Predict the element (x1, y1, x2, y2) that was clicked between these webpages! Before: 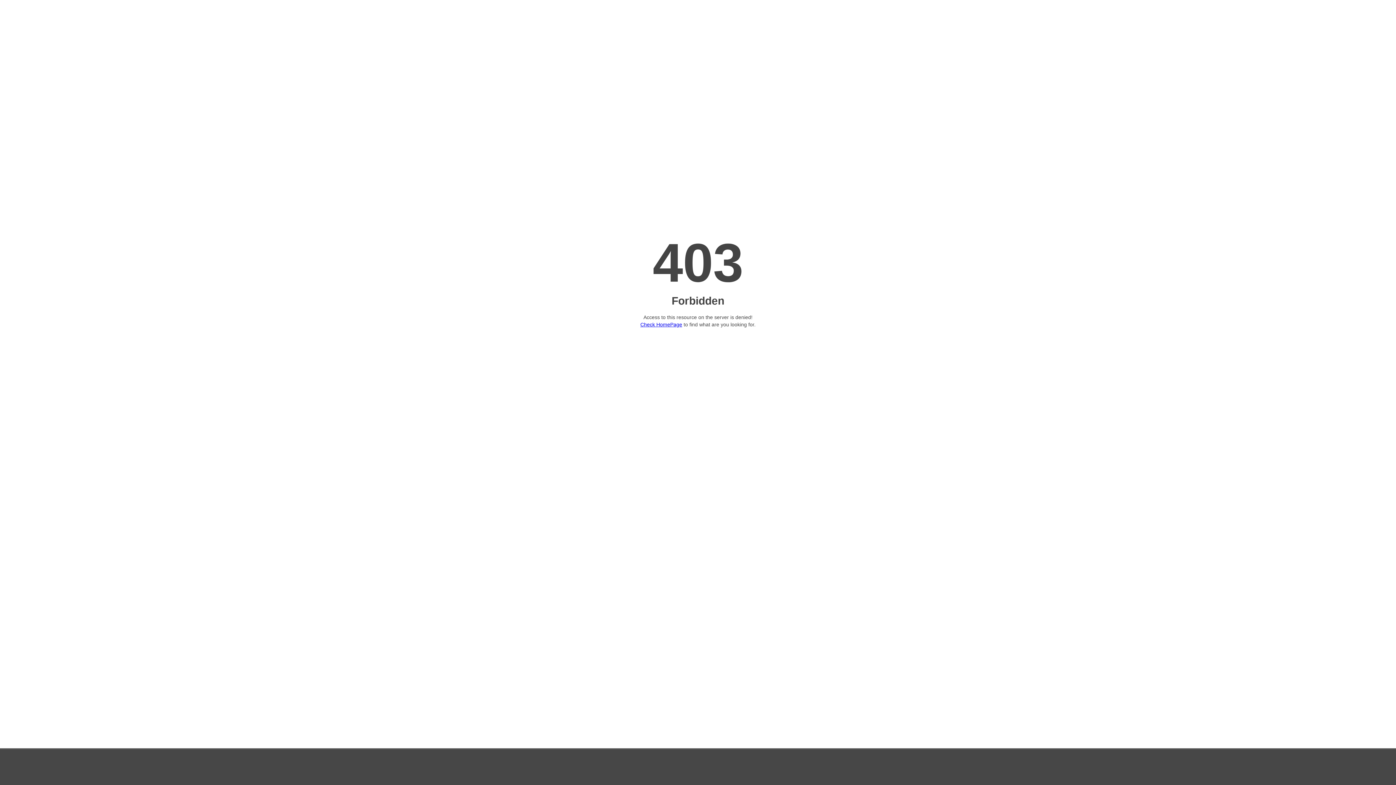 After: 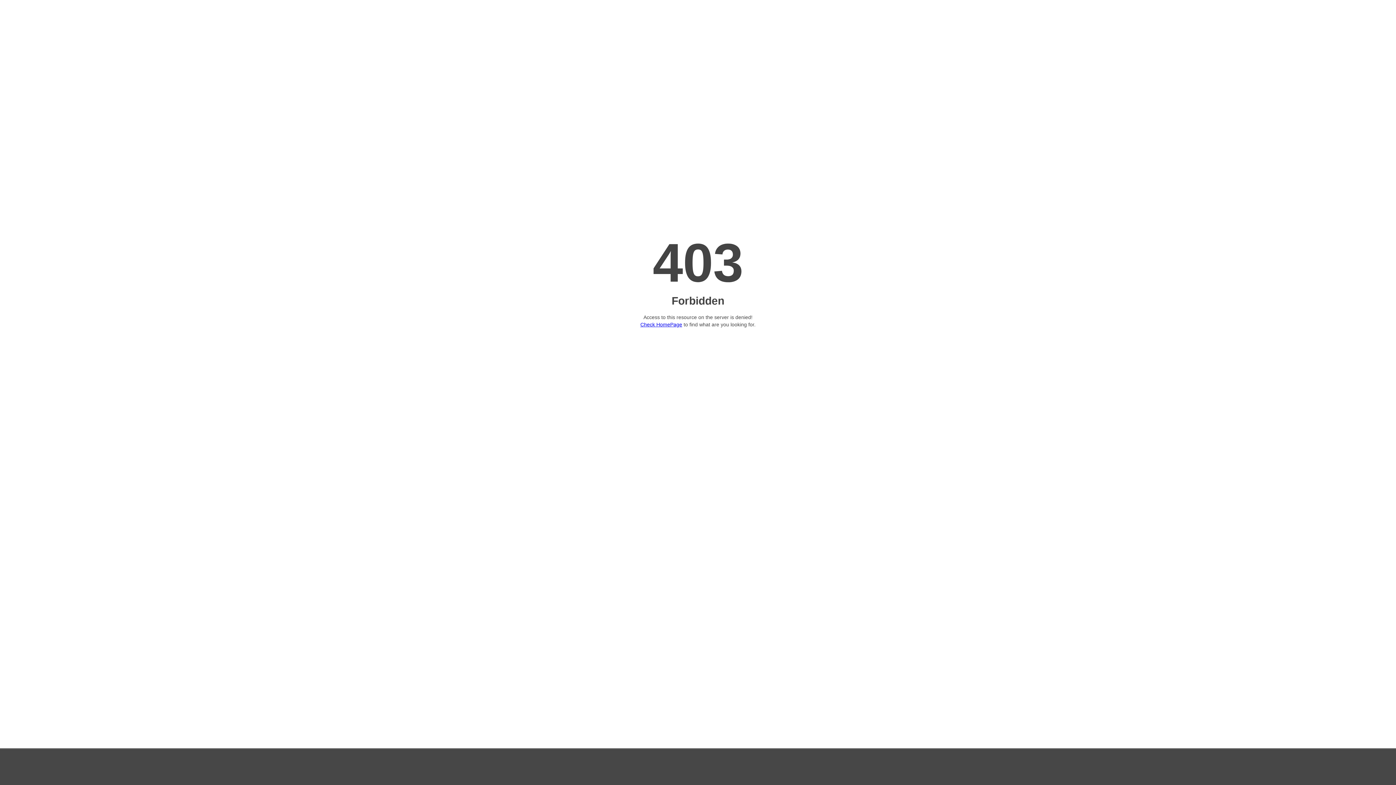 Action: label: Check HomePage bbox: (640, 321, 682, 327)